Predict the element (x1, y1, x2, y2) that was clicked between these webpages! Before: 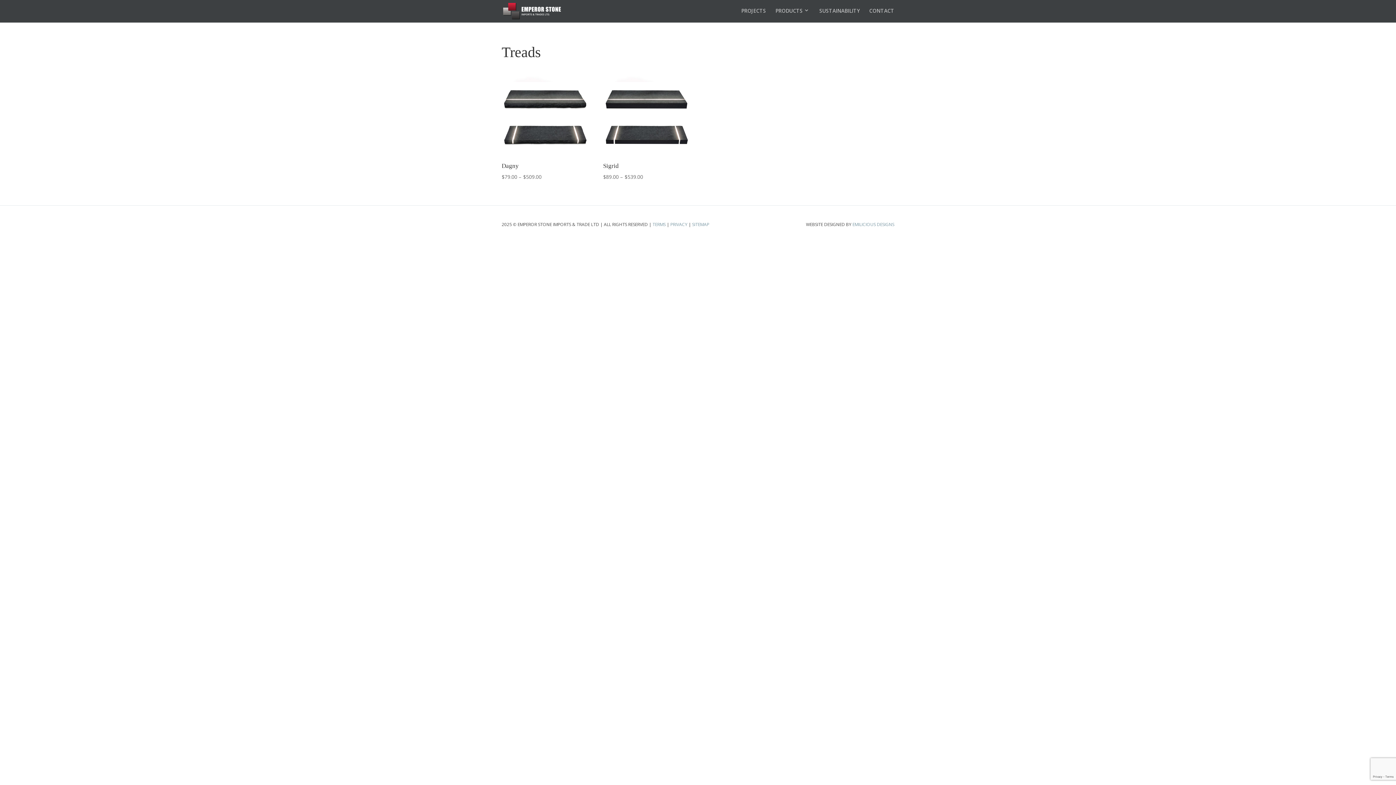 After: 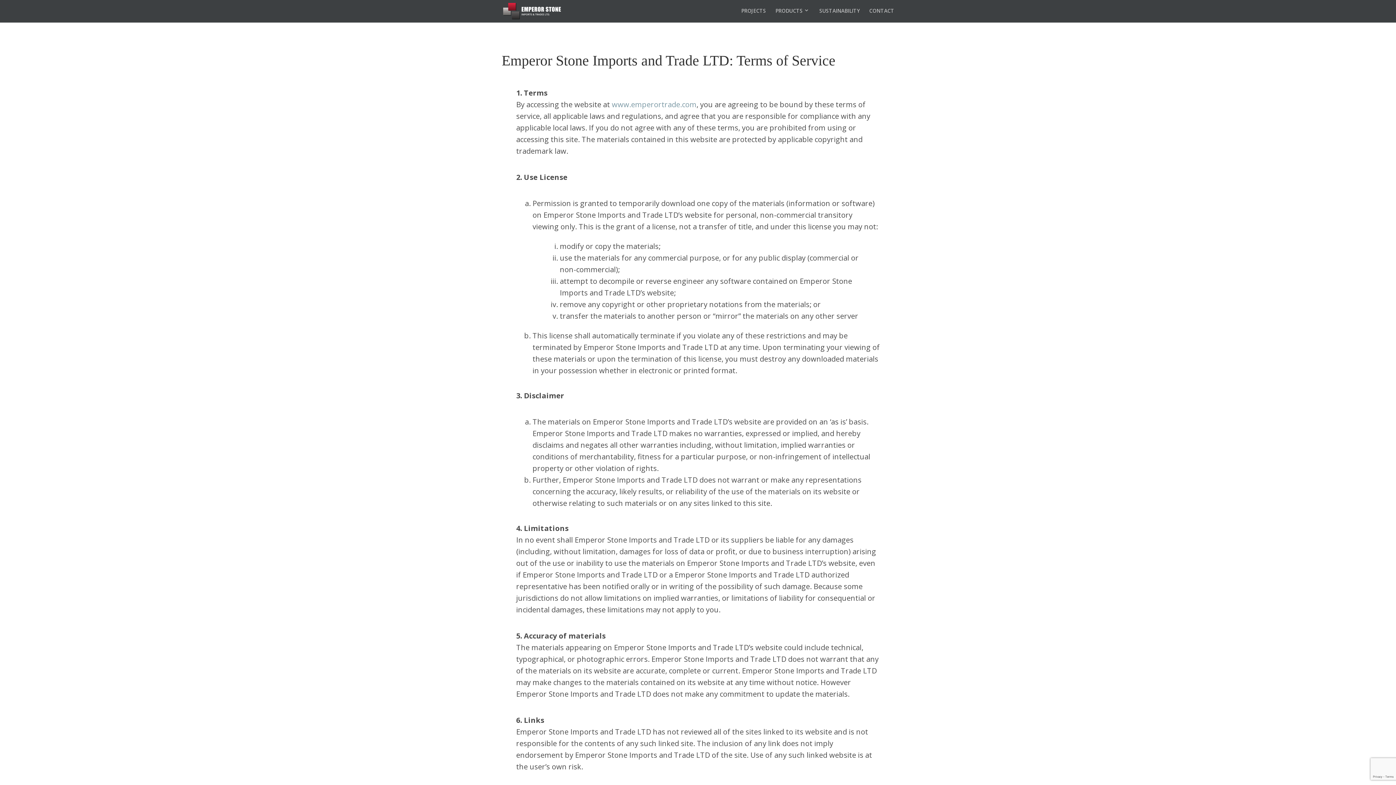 Action: label: TERMS bbox: (652, 221, 665, 227)